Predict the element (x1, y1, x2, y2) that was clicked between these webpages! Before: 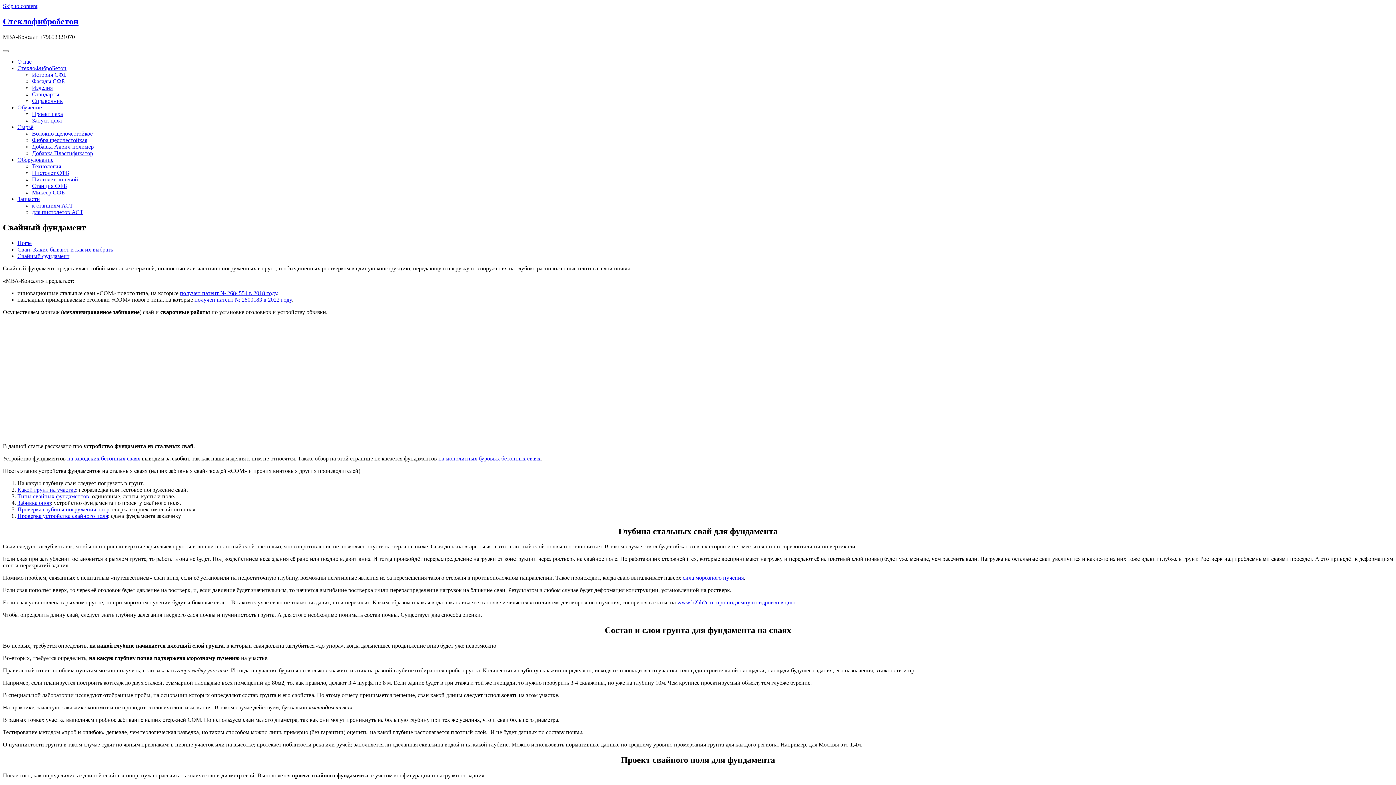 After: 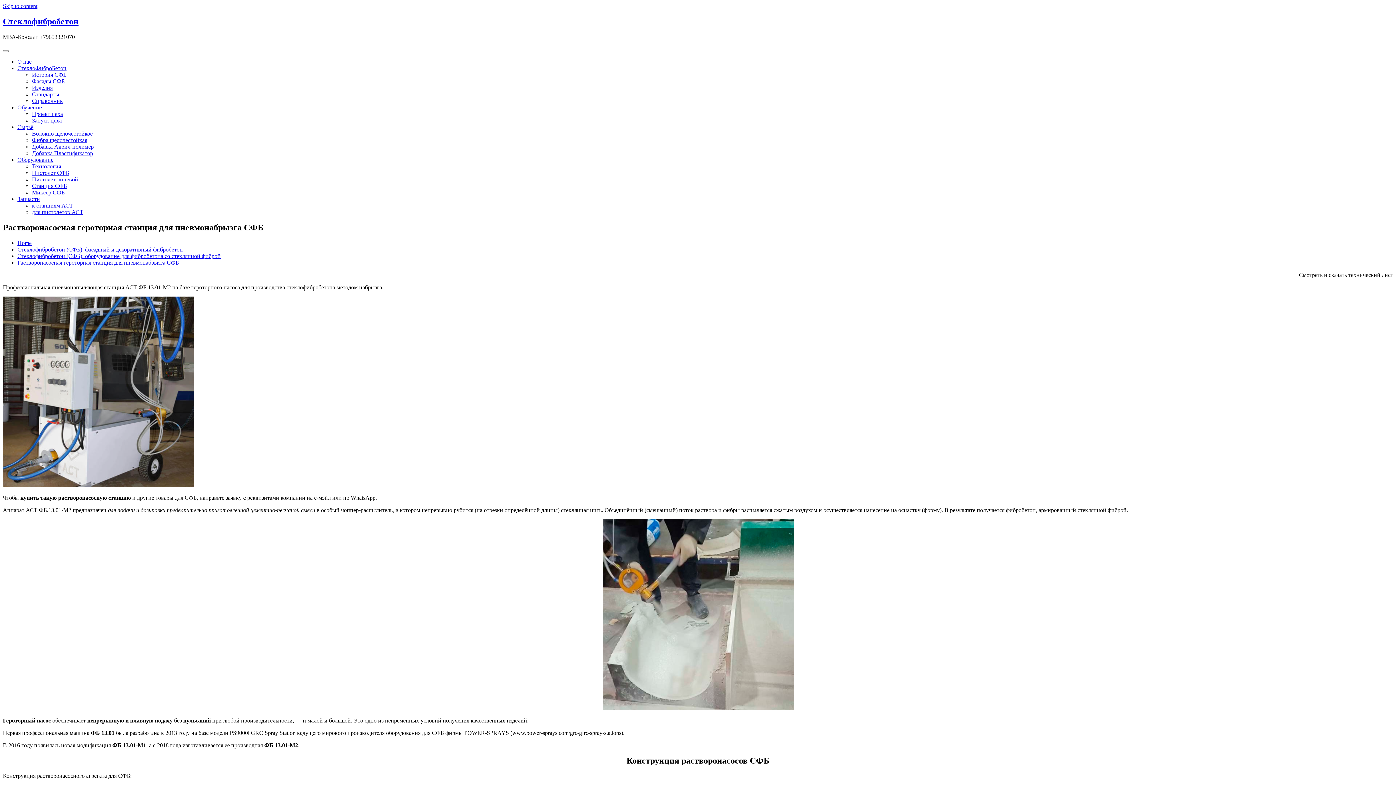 Action: label: Станция СФБ bbox: (32, 182, 66, 189)